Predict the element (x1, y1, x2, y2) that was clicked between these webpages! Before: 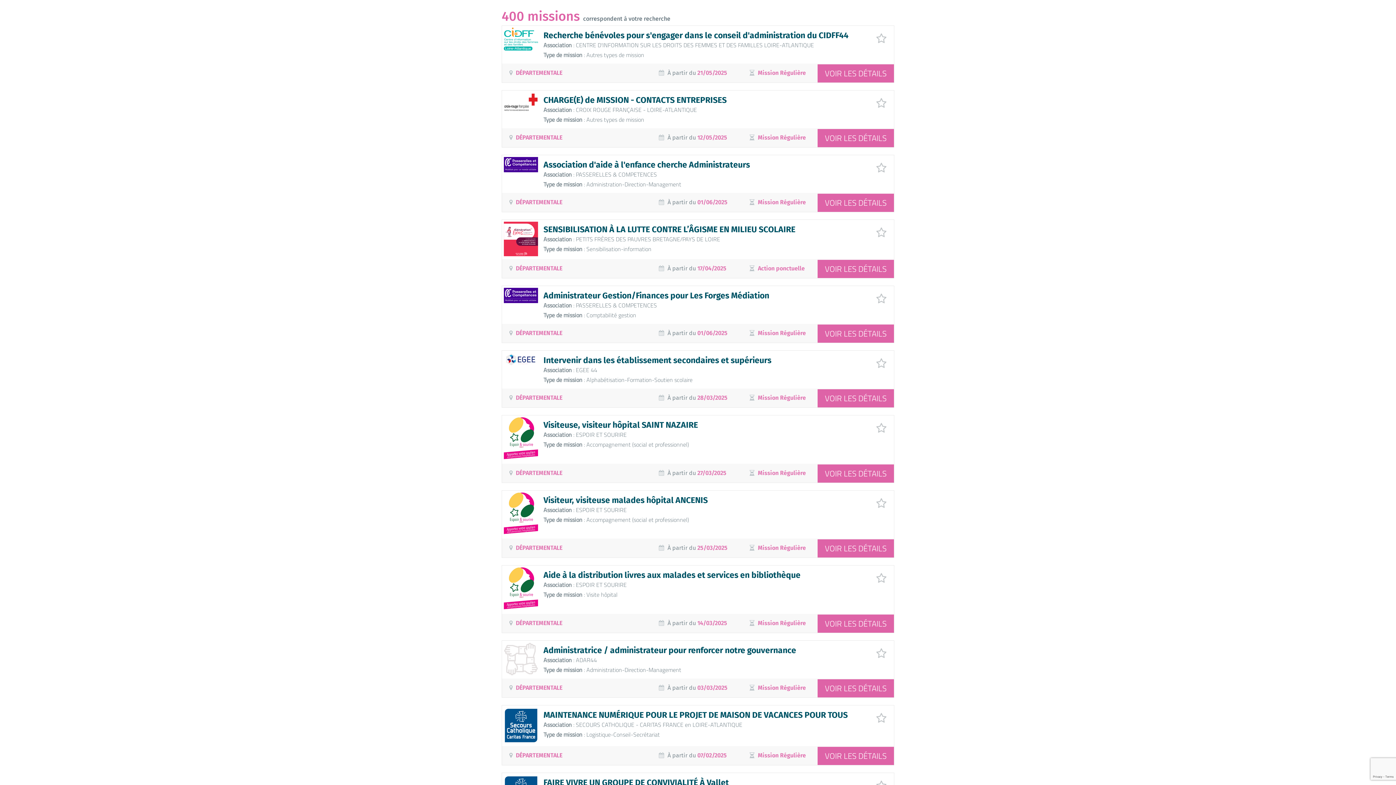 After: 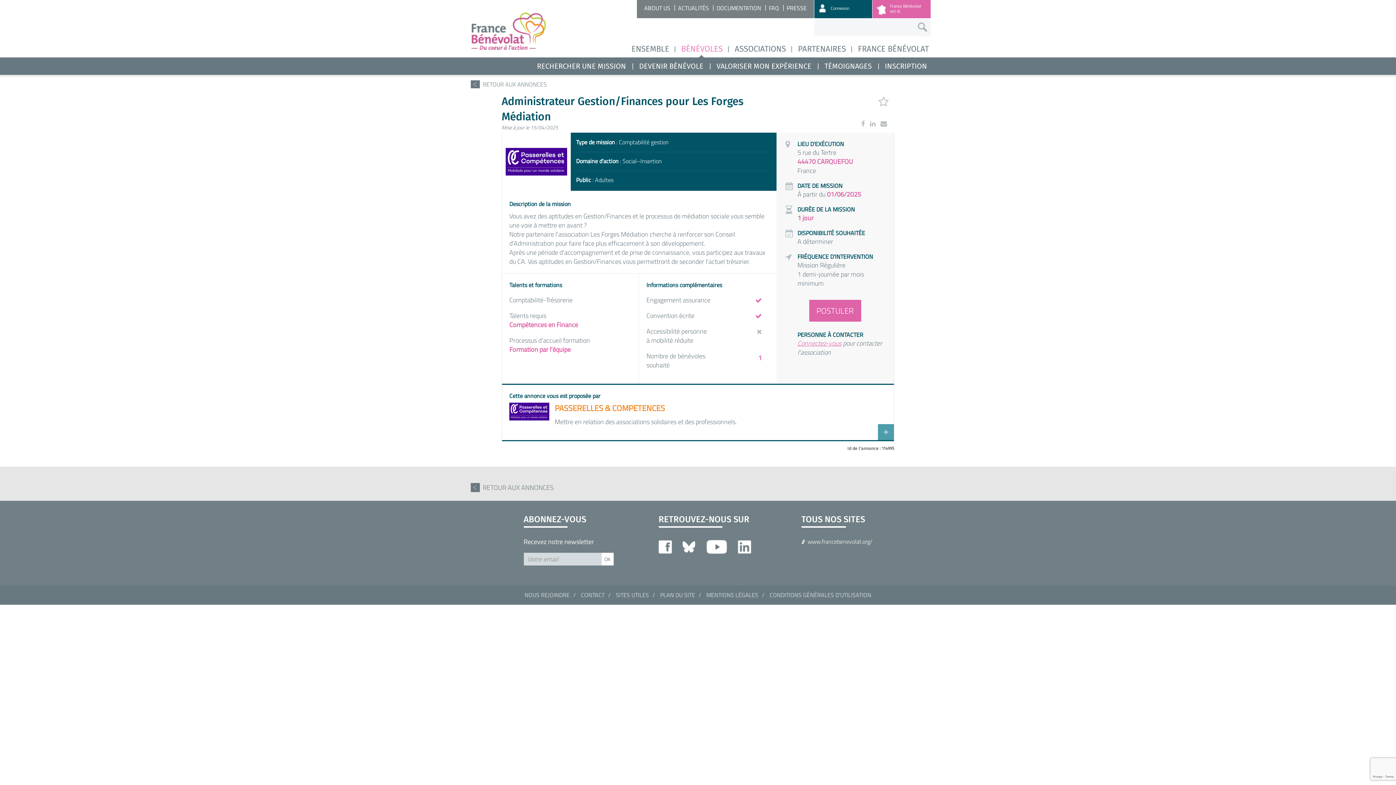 Action: bbox: (817, 324, 894, 342) label: VOIR LES DÉTAILS